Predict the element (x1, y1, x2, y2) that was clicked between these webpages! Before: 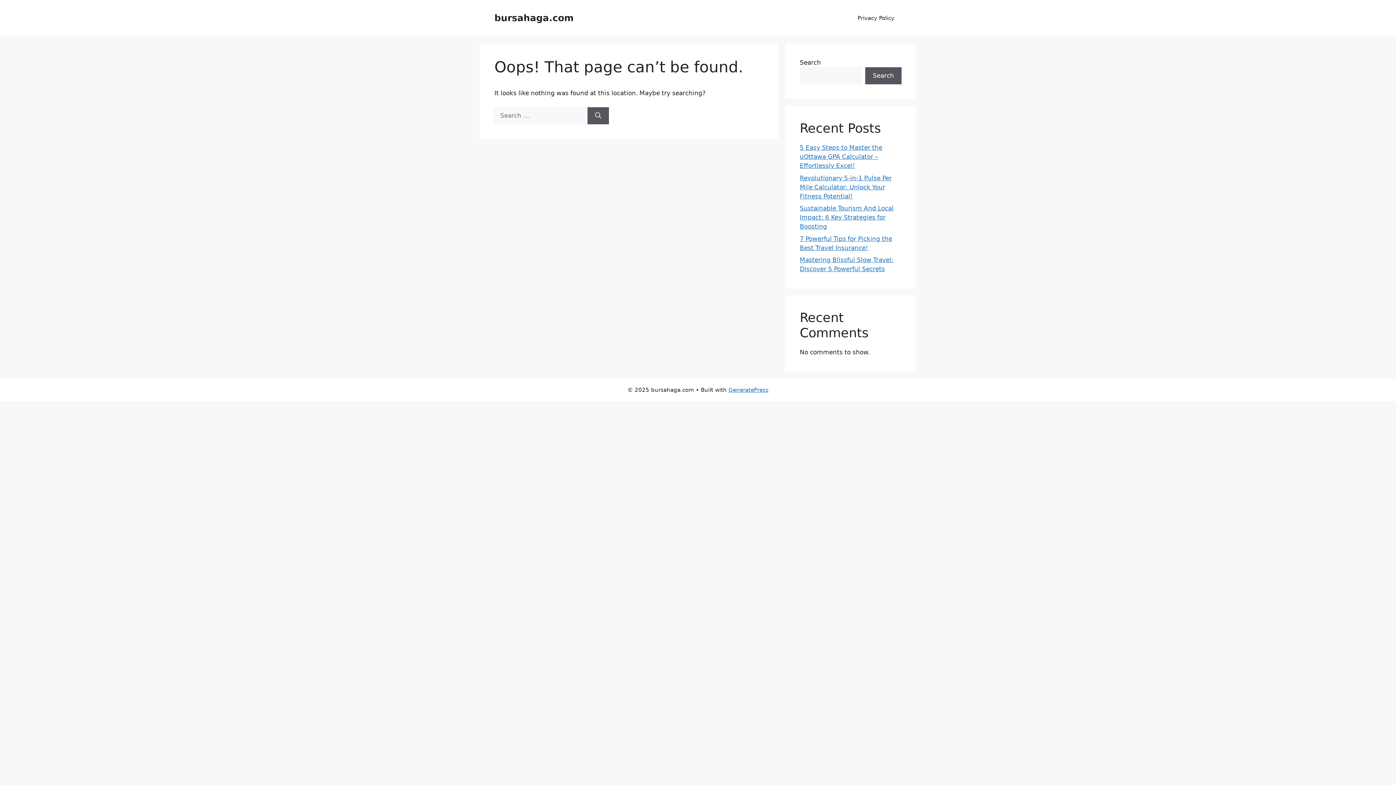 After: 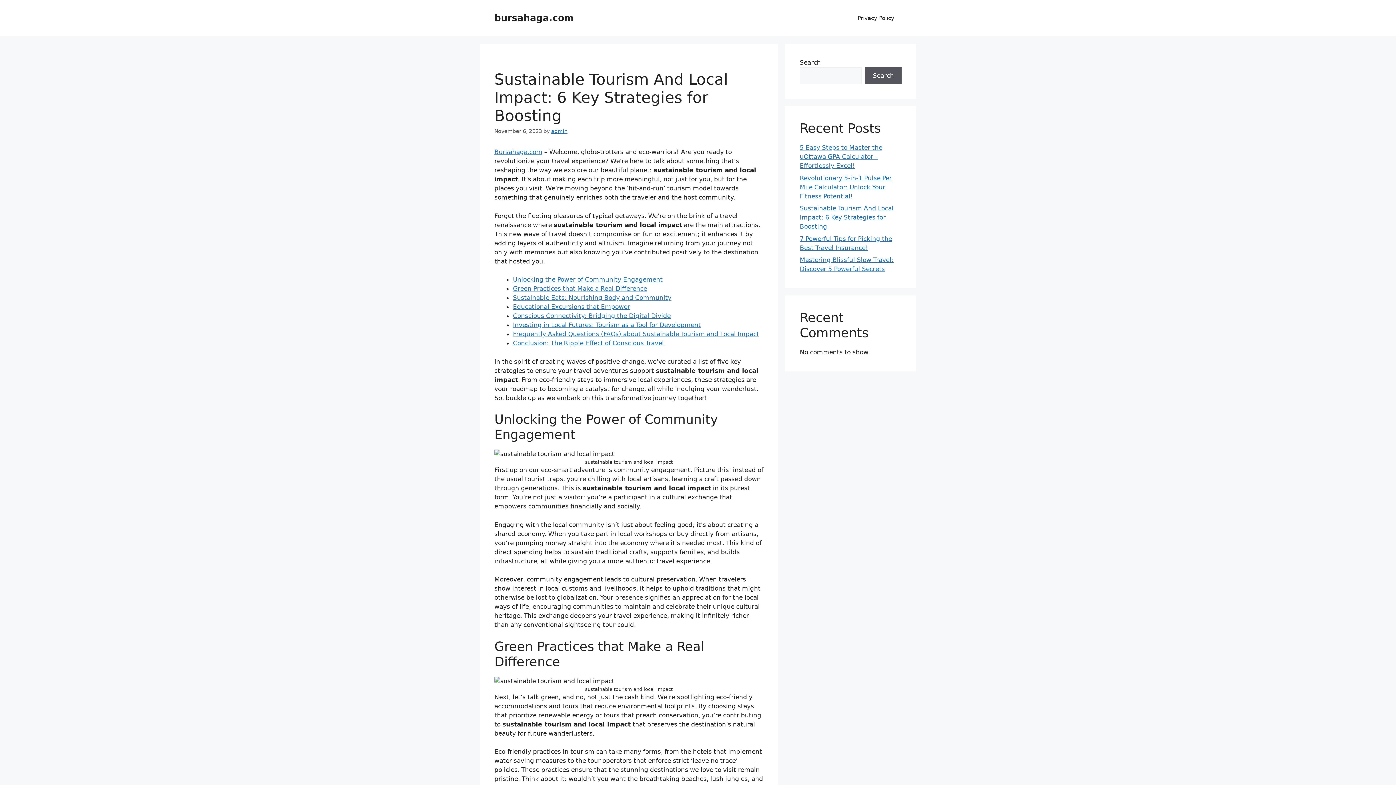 Action: label: Sustainable Tourism And Local Impact: 6 Key Strategies for Boosting bbox: (800, 204, 893, 230)